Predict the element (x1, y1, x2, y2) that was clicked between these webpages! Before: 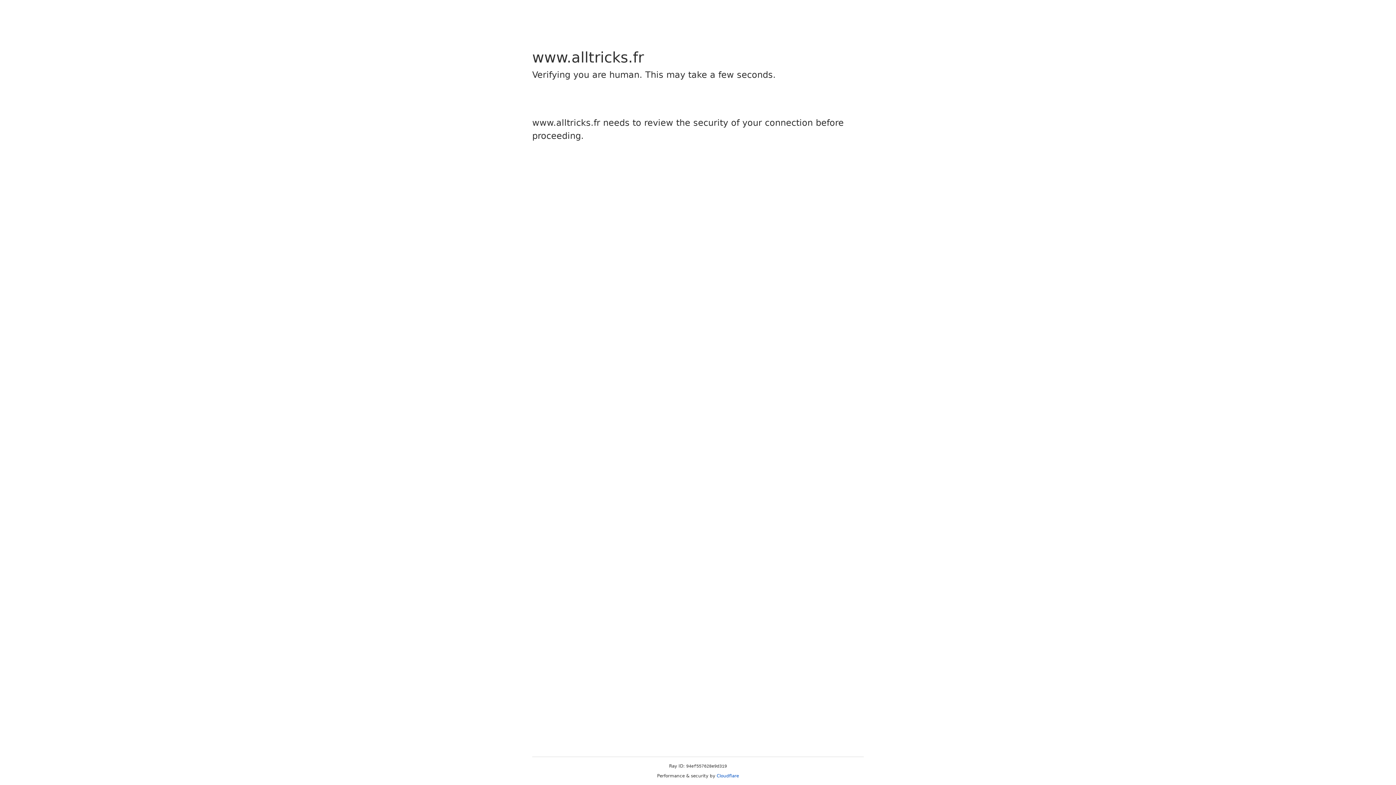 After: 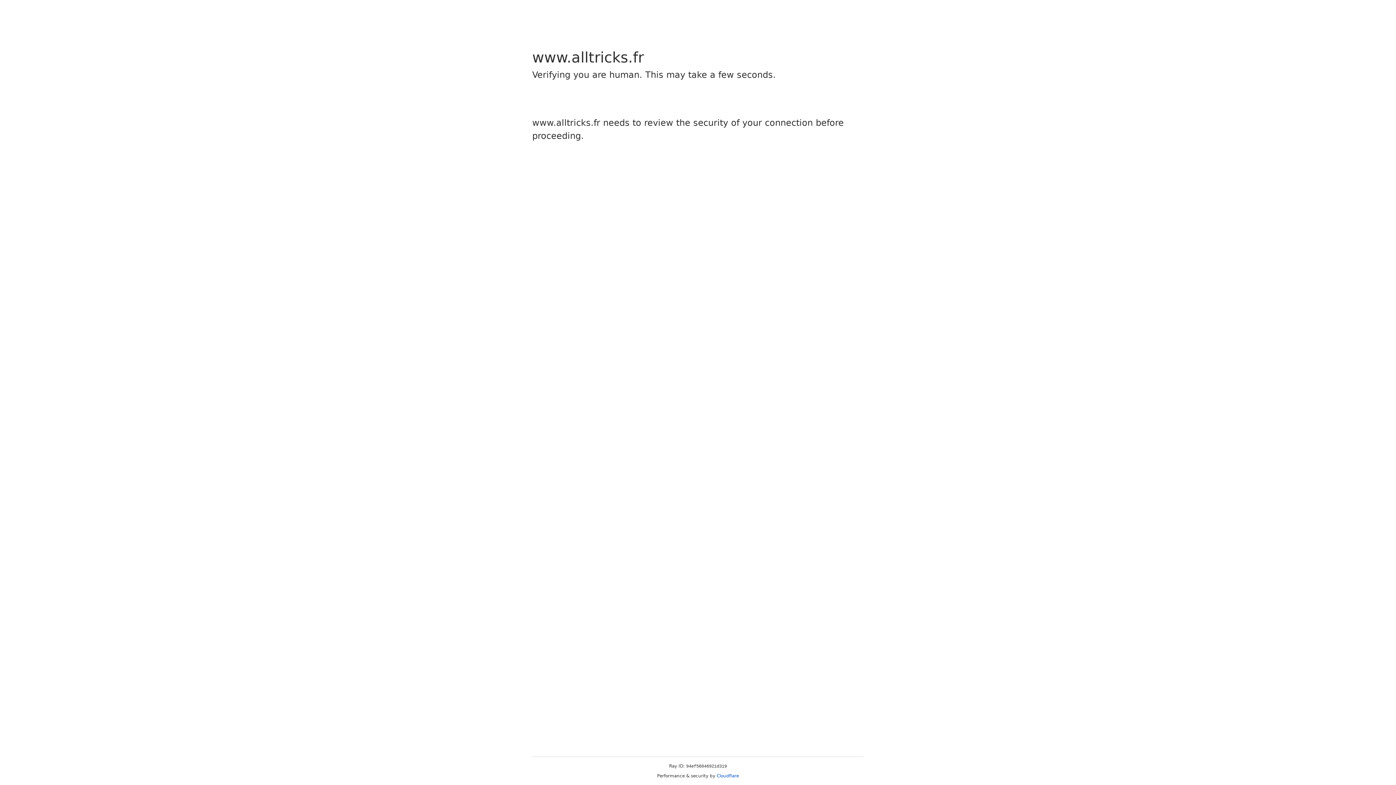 Action: label: Cloudflare bbox: (716, 773, 739, 778)